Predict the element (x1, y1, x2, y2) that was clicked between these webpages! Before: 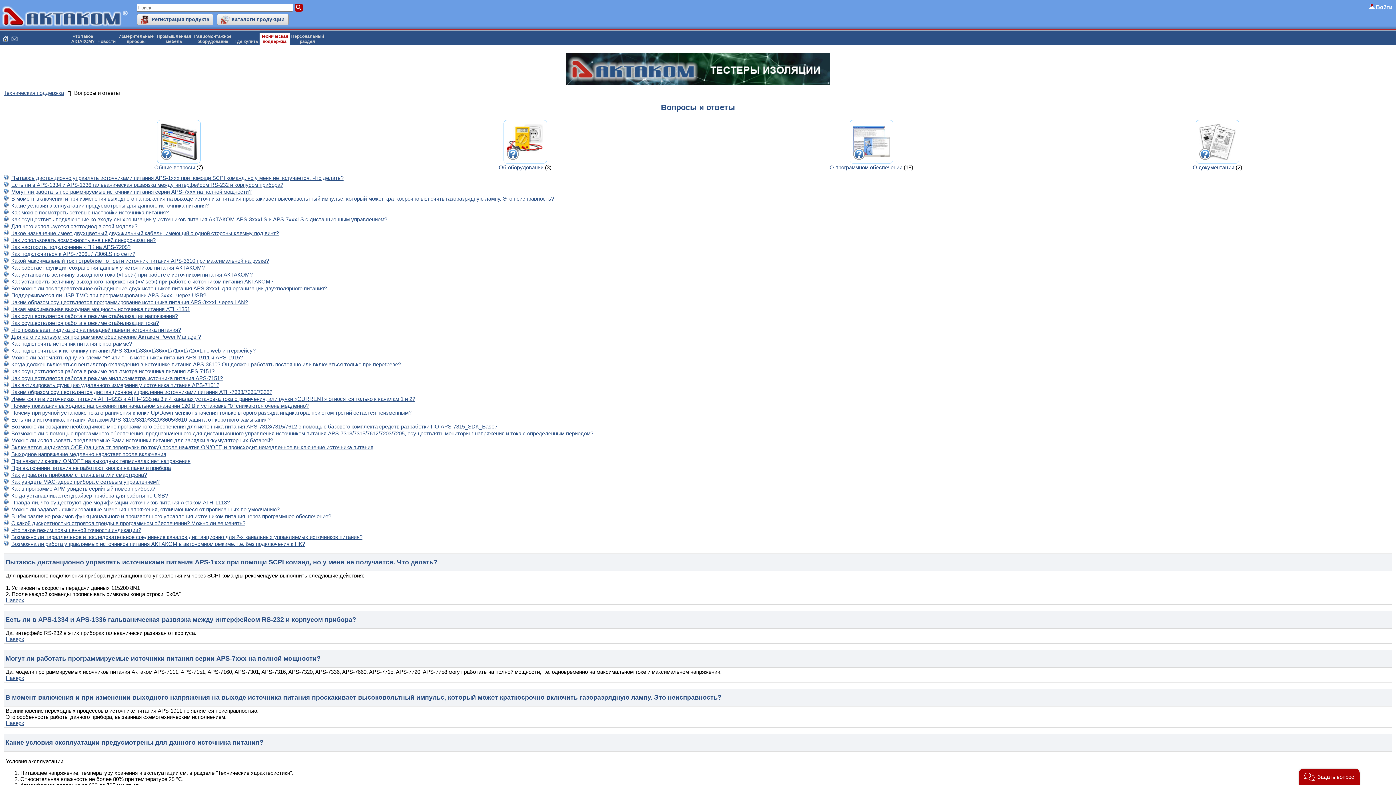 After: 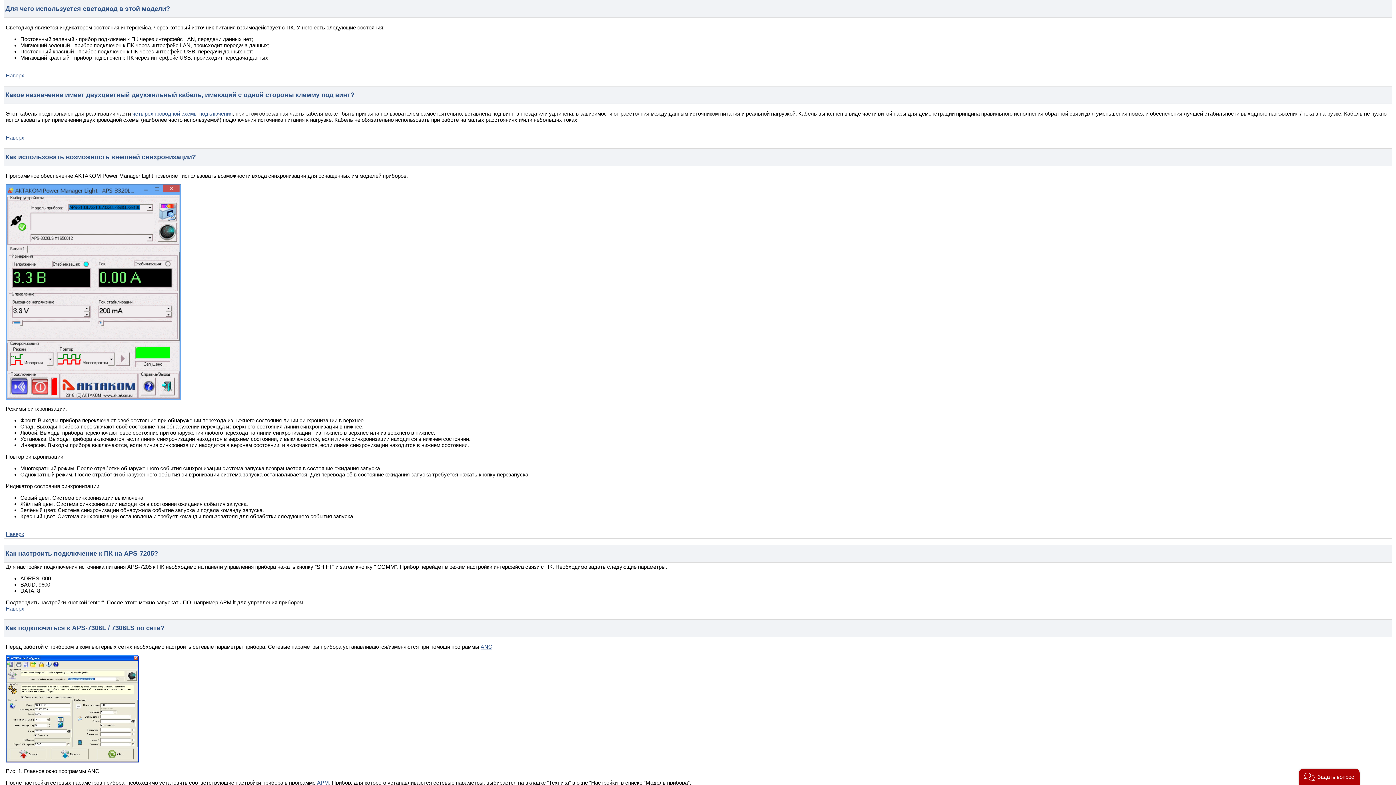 Action: label: Для чего используется светодиод в этой модели? bbox: (11, 223, 137, 229)